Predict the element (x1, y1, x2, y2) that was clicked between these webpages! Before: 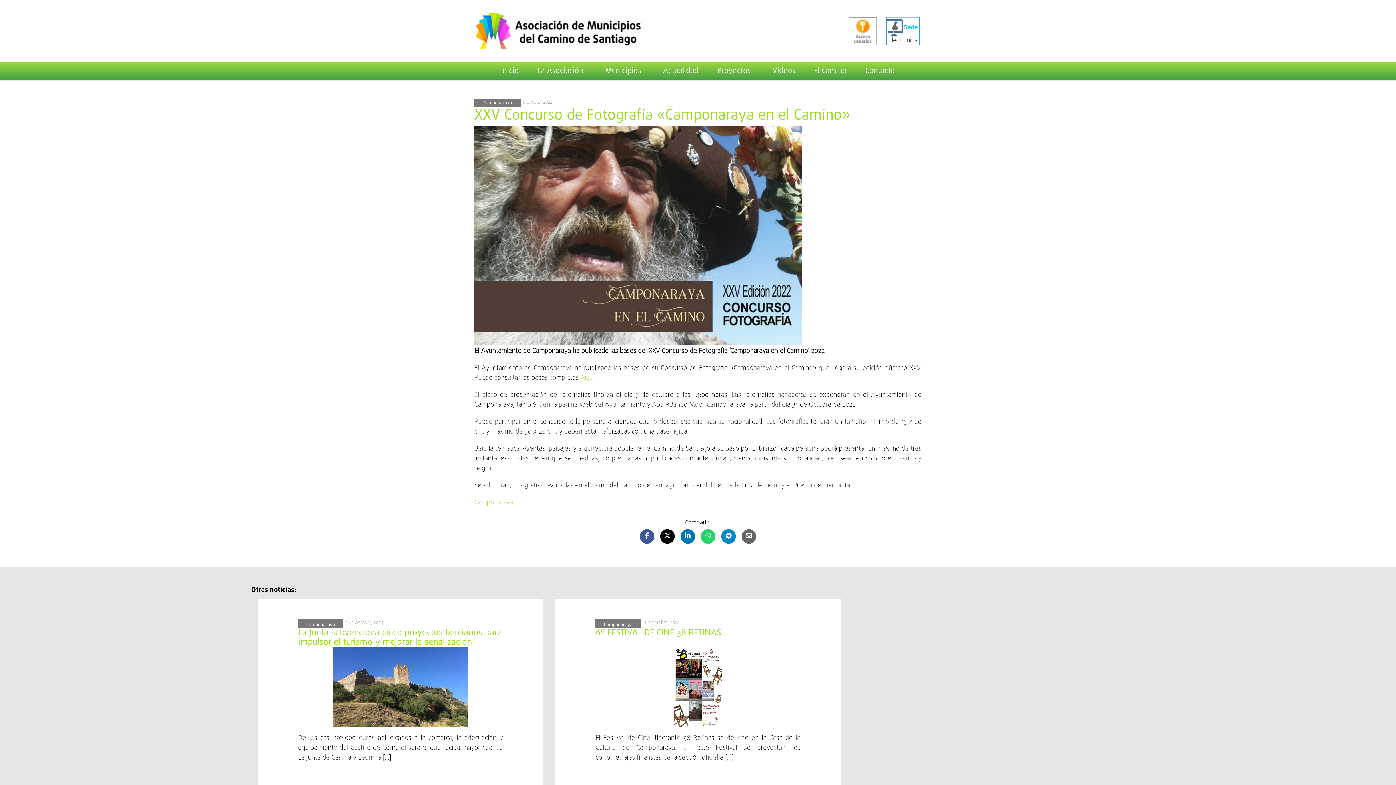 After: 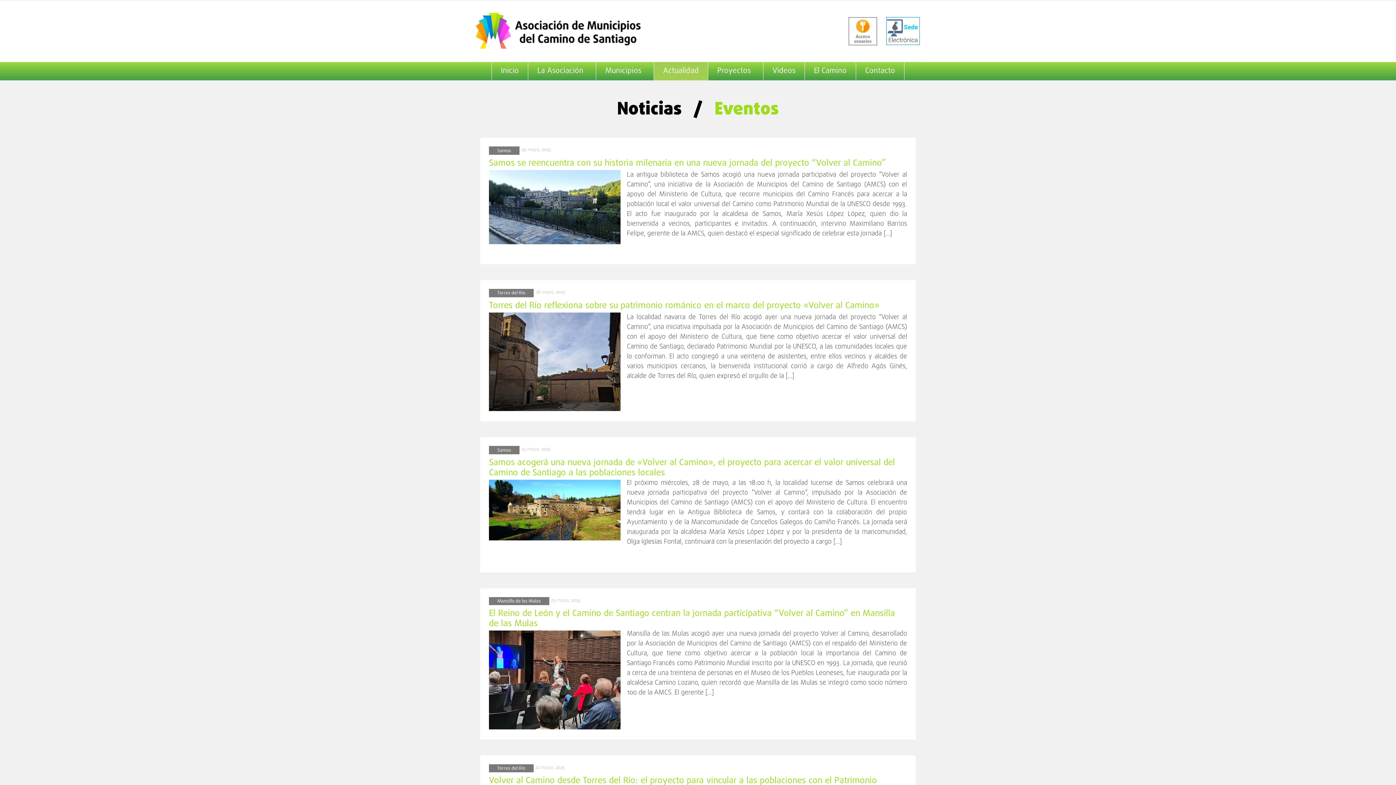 Action: label: Actualidad bbox: (654, 62, 708, 80)